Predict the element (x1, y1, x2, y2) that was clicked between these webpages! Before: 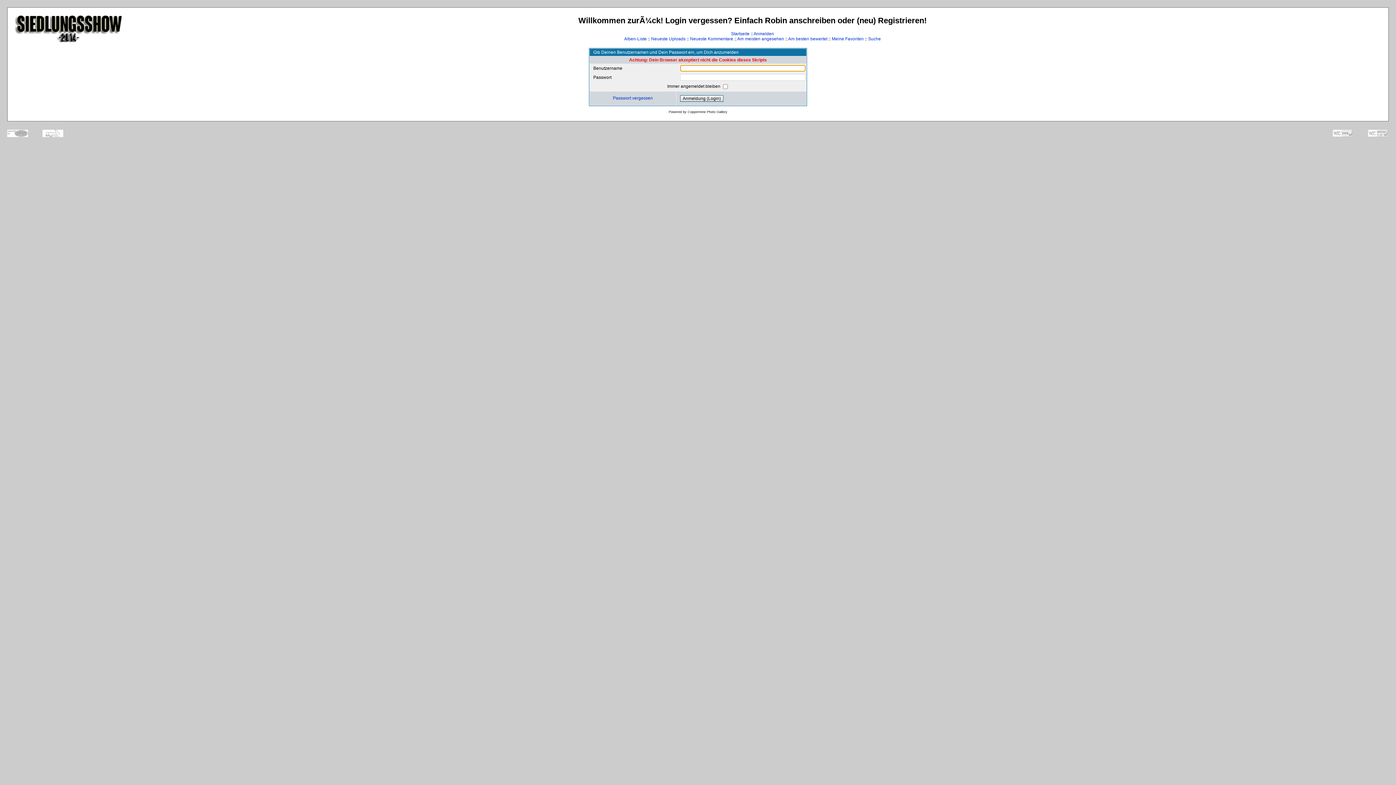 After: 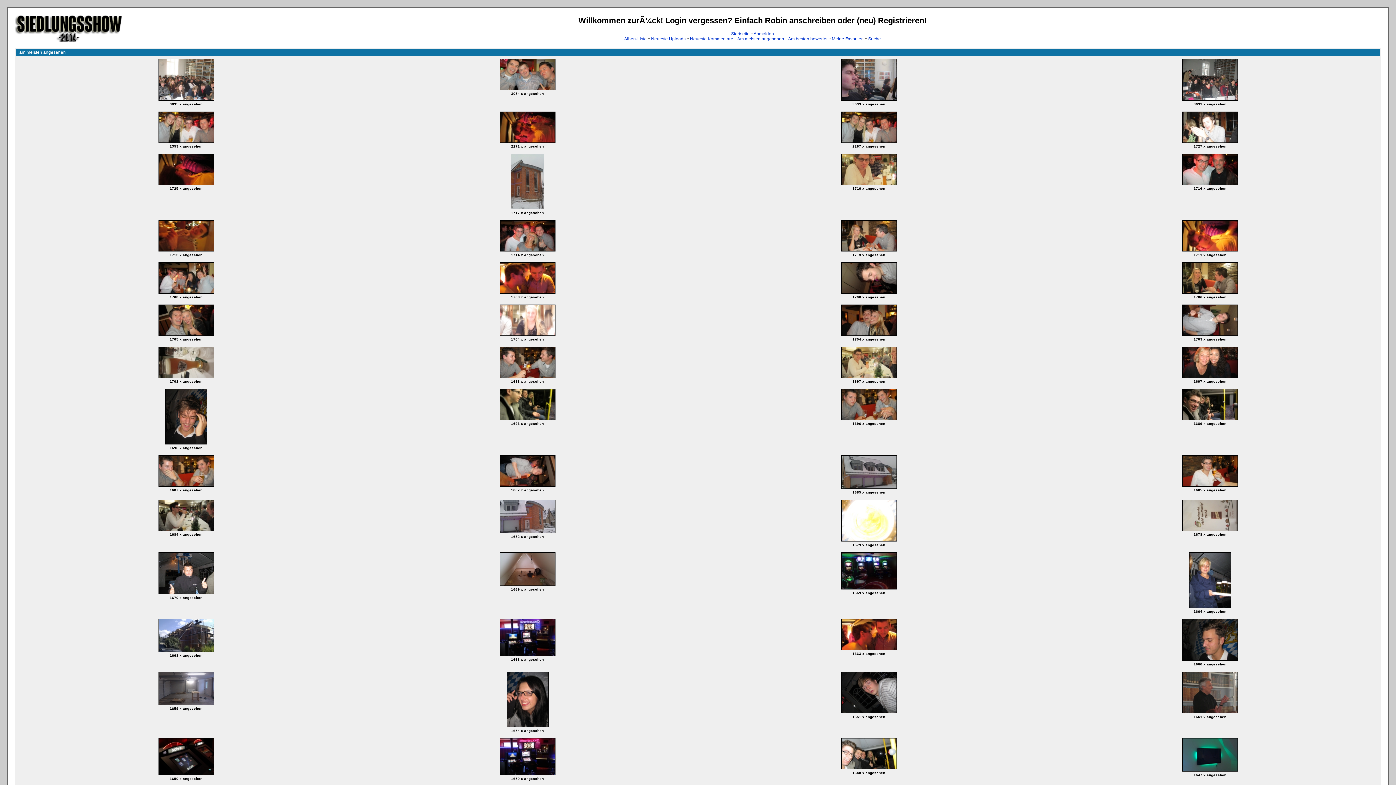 Action: label: Am meisten angesehen bbox: (737, 36, 784, 41)